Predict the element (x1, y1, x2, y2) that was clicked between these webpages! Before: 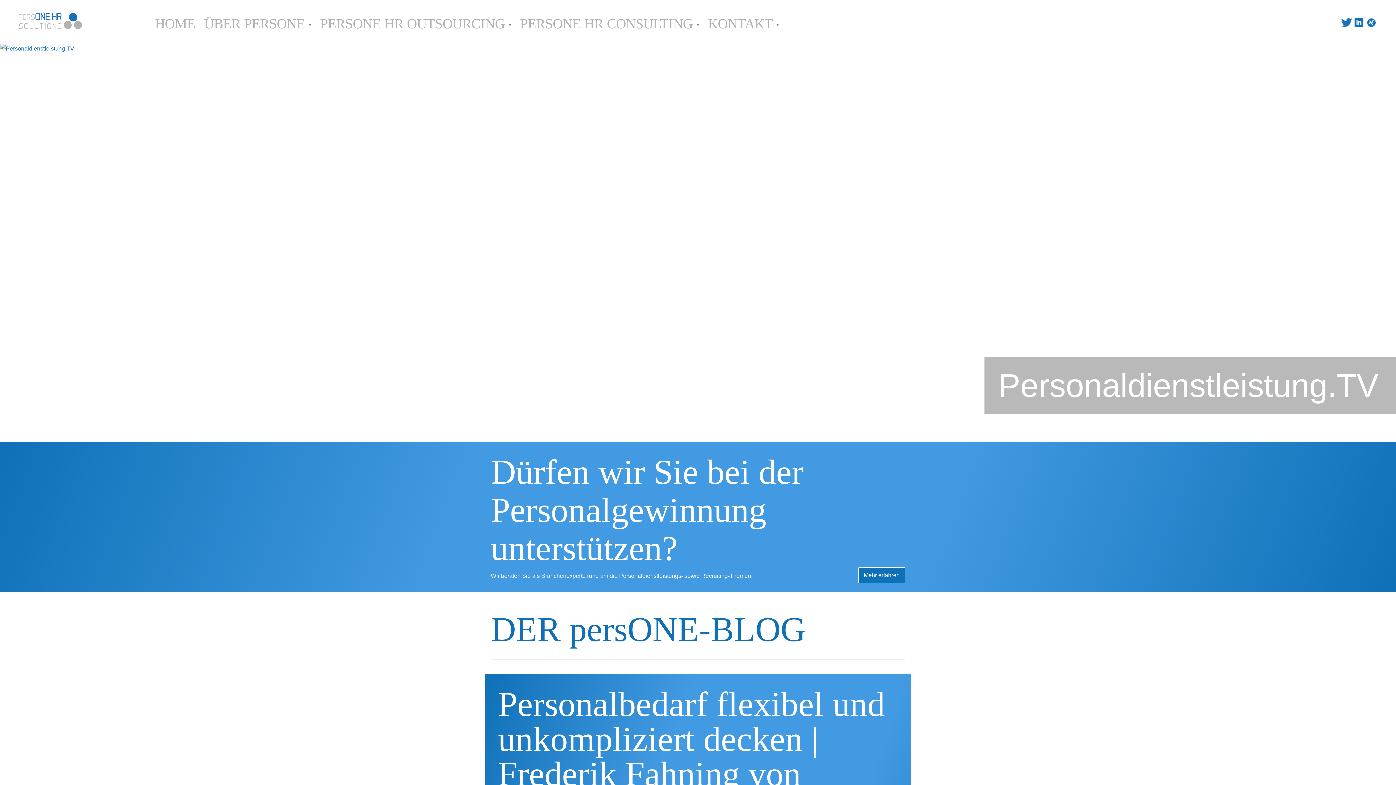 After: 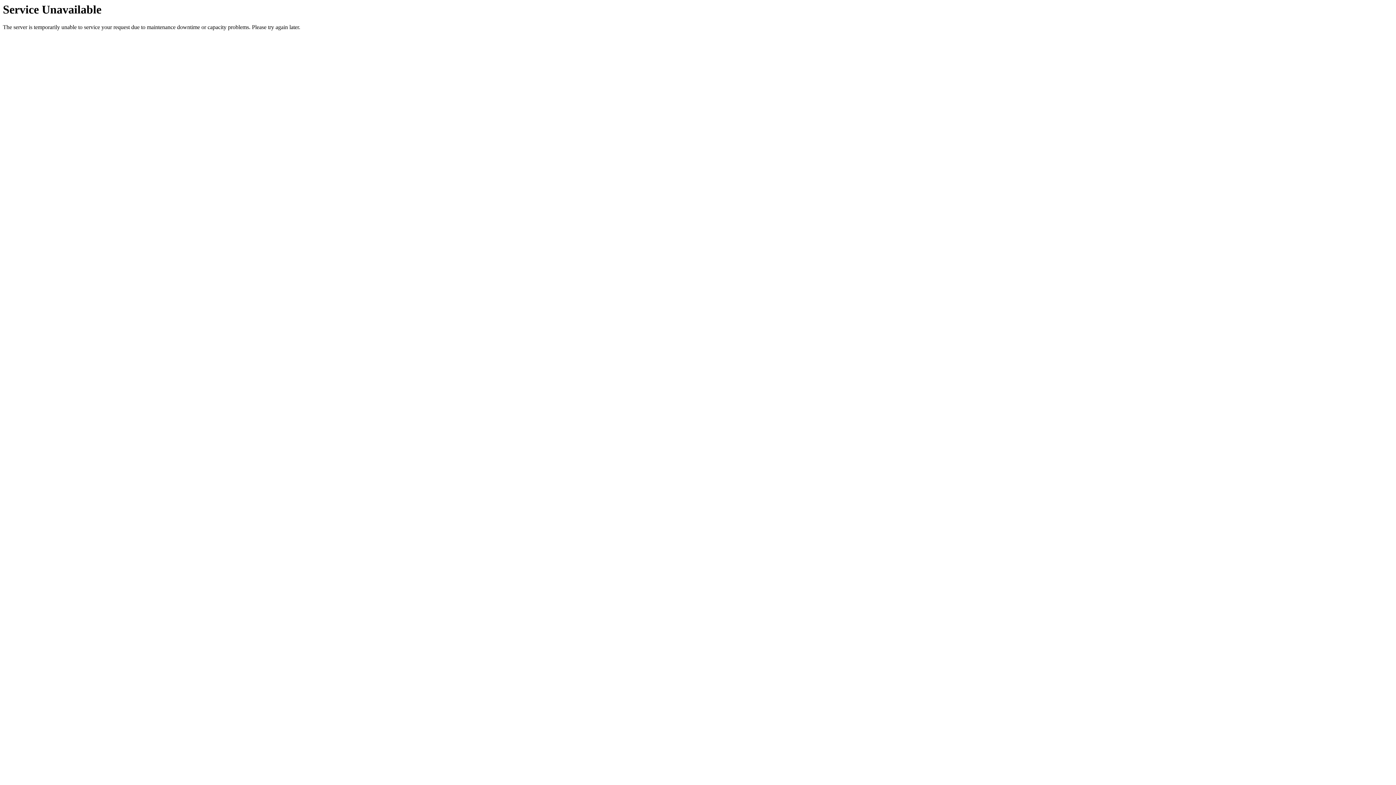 Action: bbox: (200, 14, 315, 39) label: ÜBER PERSONE 